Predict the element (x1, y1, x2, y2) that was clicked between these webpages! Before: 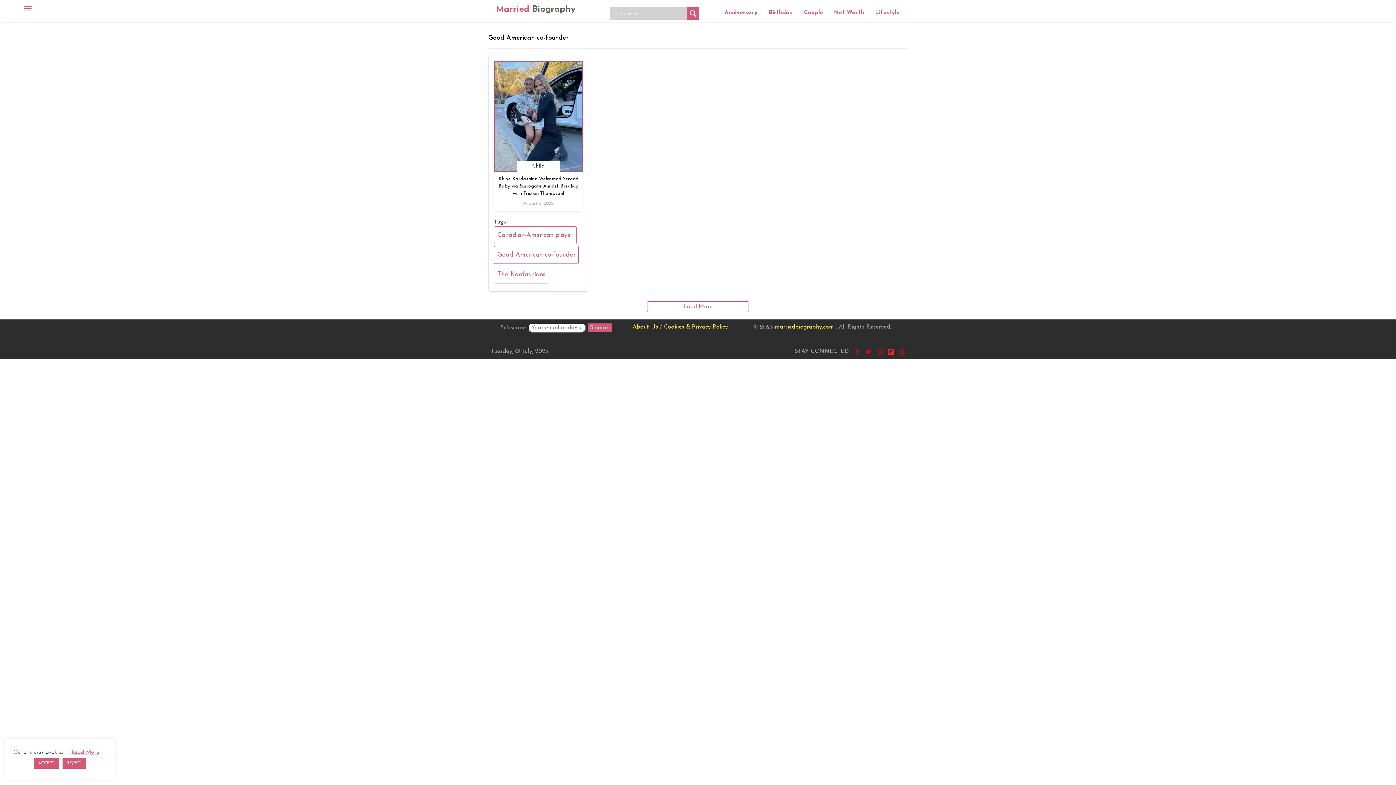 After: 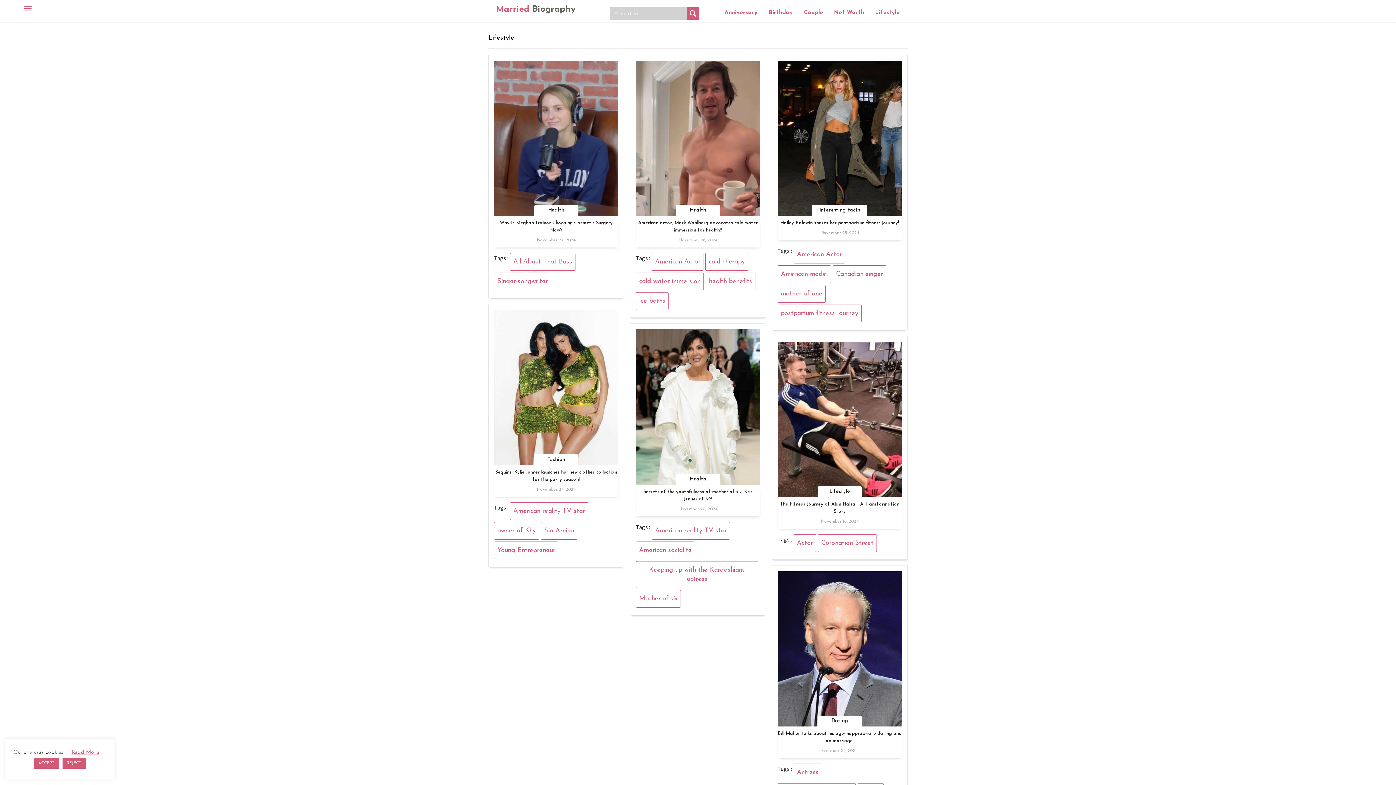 Action: label: Lifestyle bbox: (869, 3, 905, 21)